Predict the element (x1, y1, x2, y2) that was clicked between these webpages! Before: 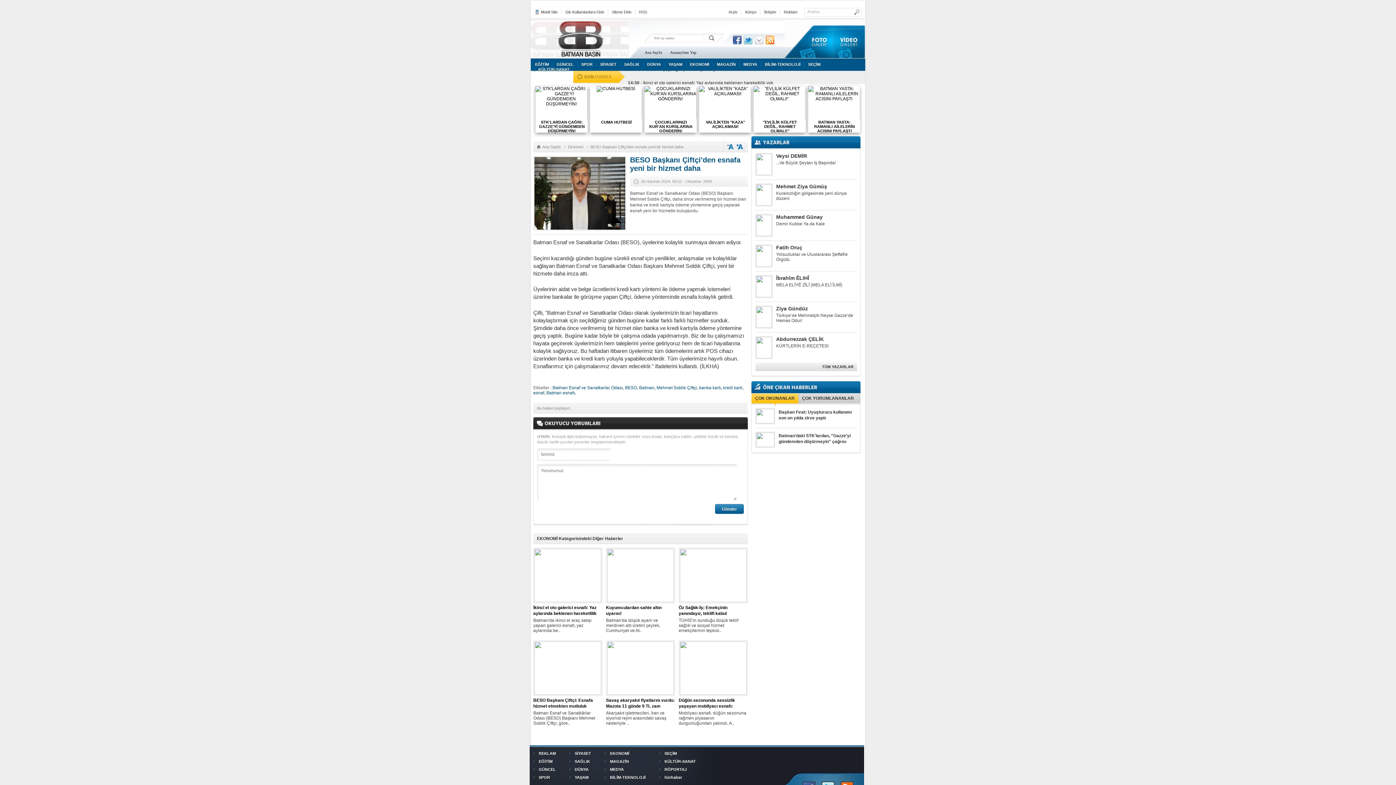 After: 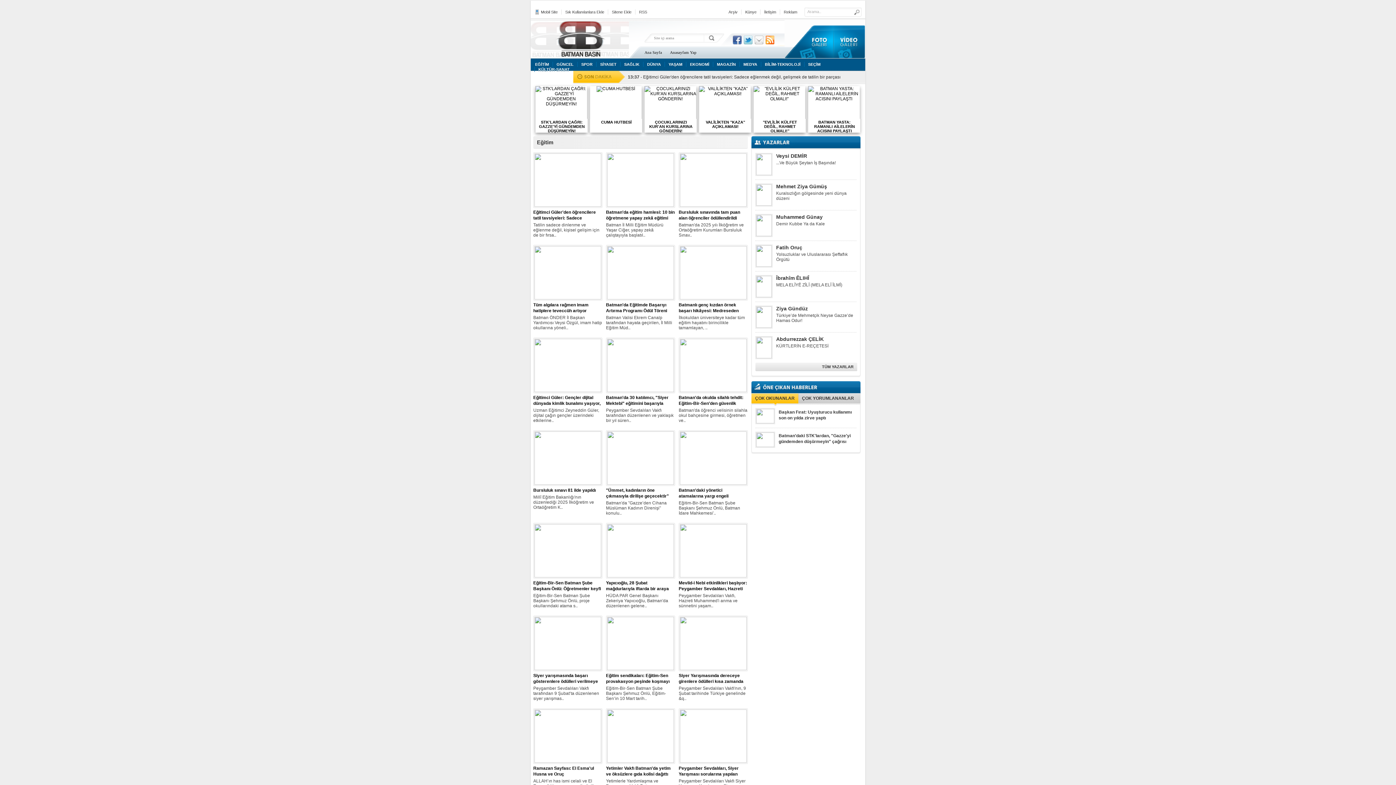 Action: bbox: (538, 759, 552, 764) label: EĞİTİM